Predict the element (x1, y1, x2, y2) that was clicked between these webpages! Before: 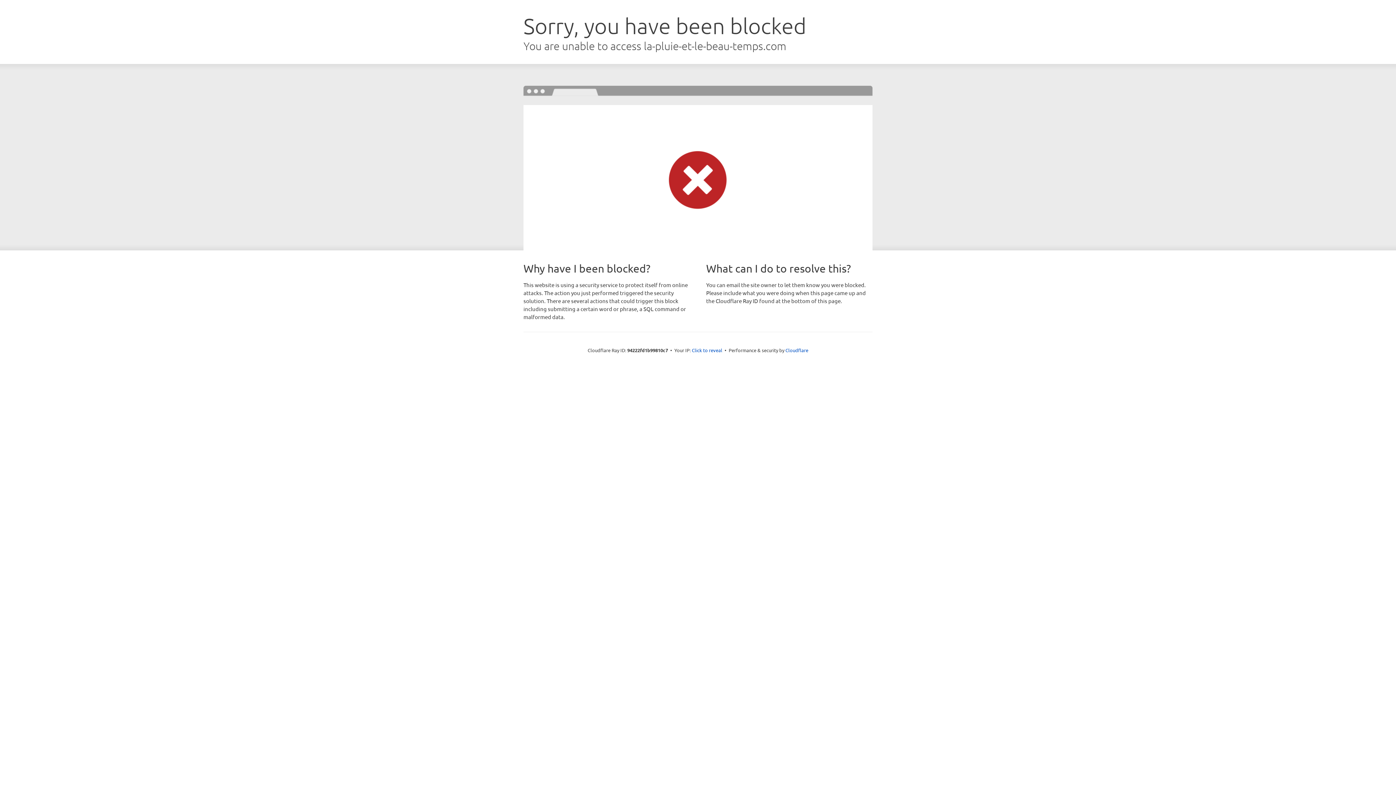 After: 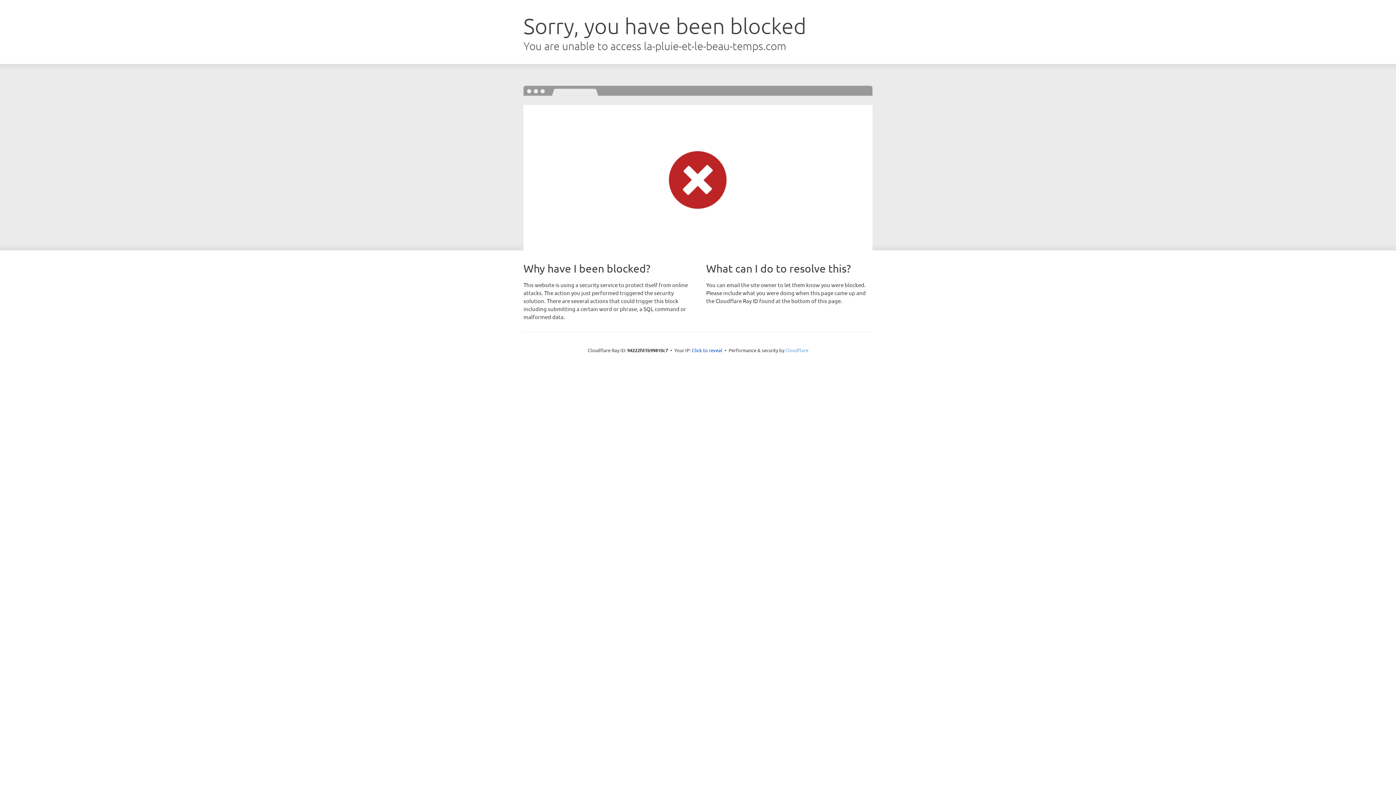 Action: bbox: (785, 347, 808, 353) label: Cloudflare